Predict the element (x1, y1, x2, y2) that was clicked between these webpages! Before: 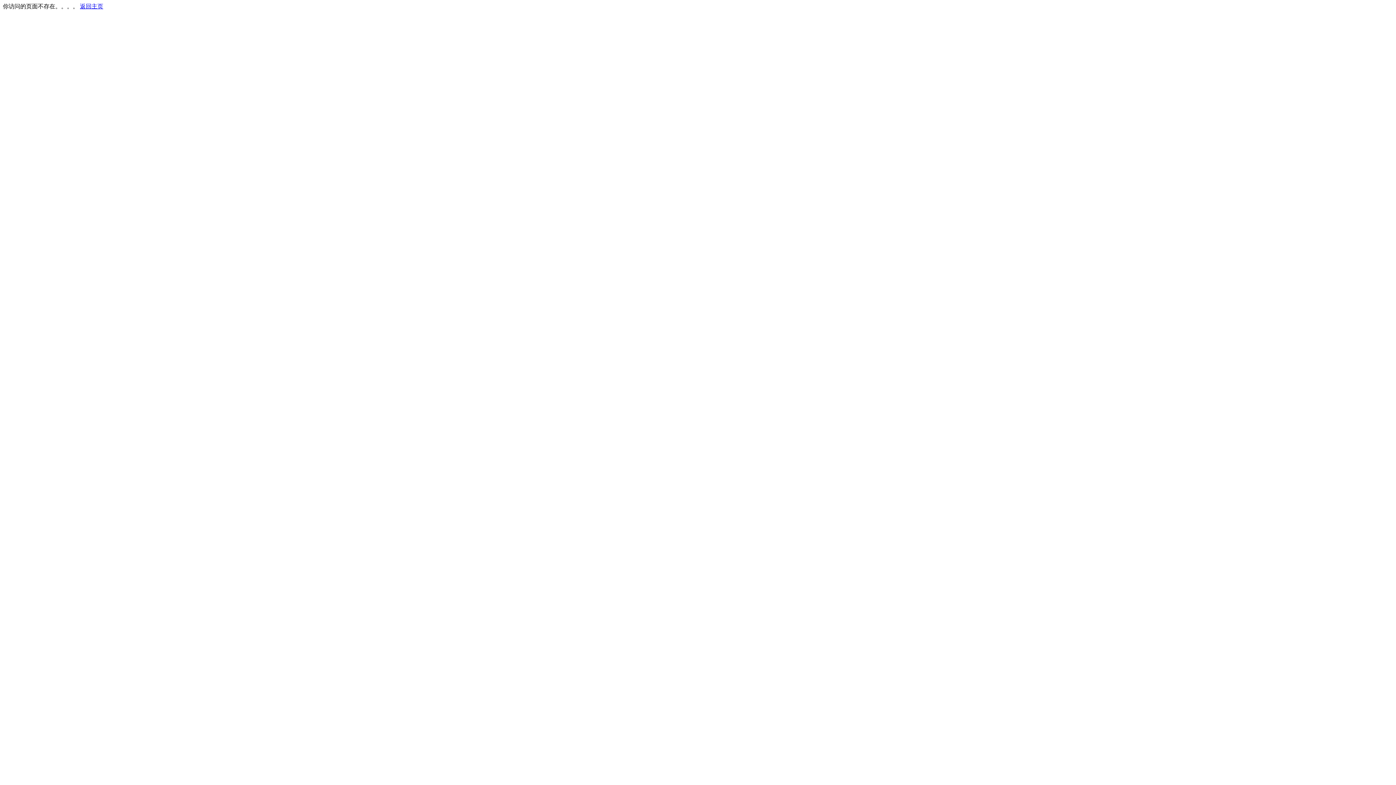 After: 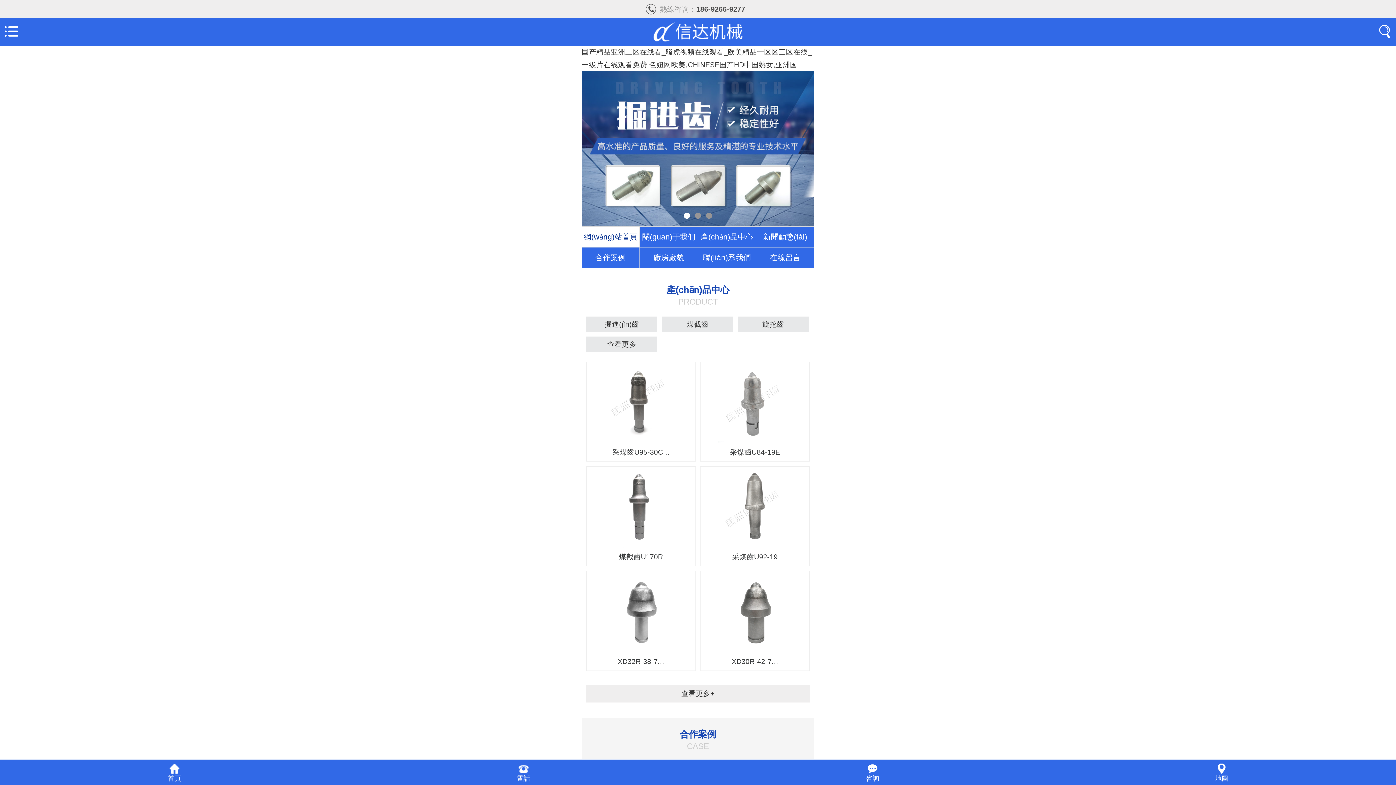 Action: label: 返回主页 bbox: (80, 3, 103, 9)